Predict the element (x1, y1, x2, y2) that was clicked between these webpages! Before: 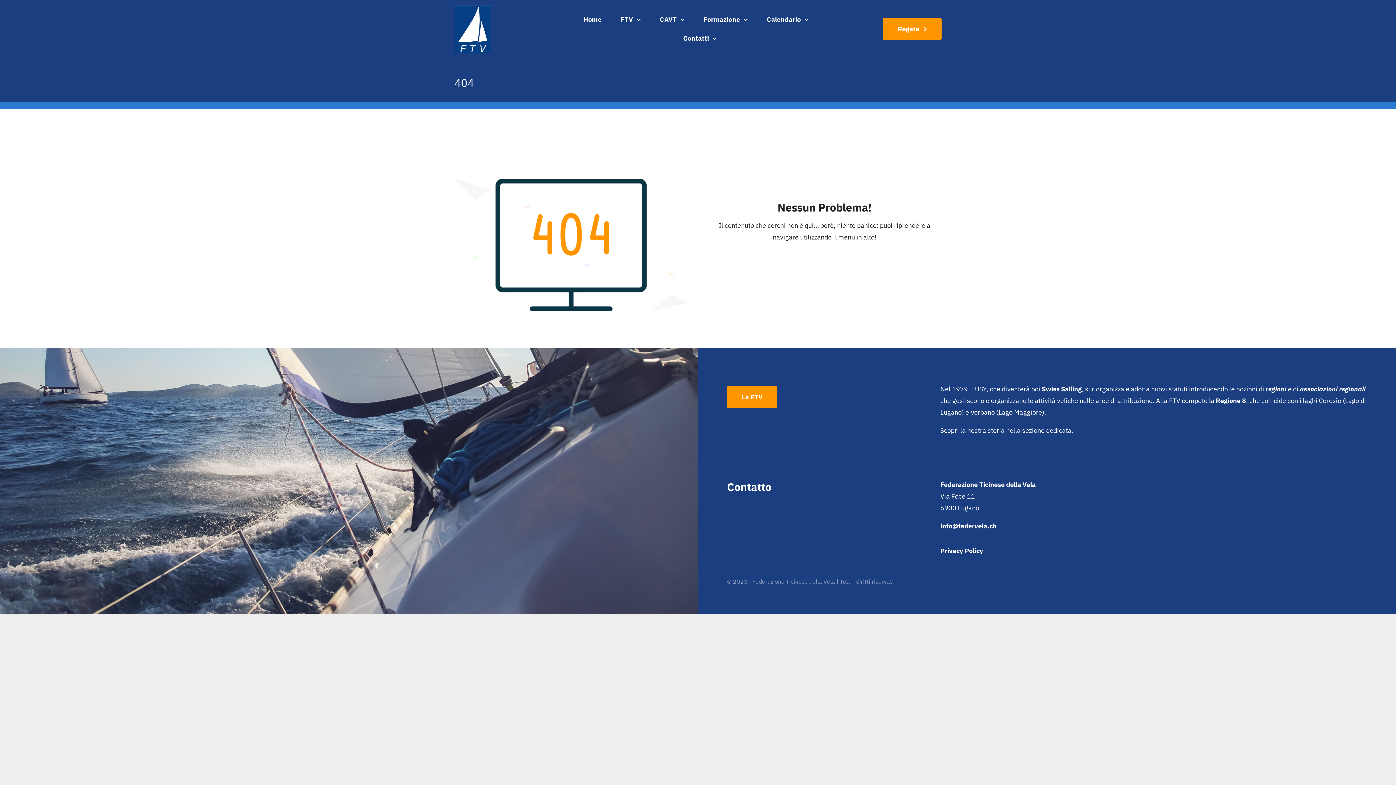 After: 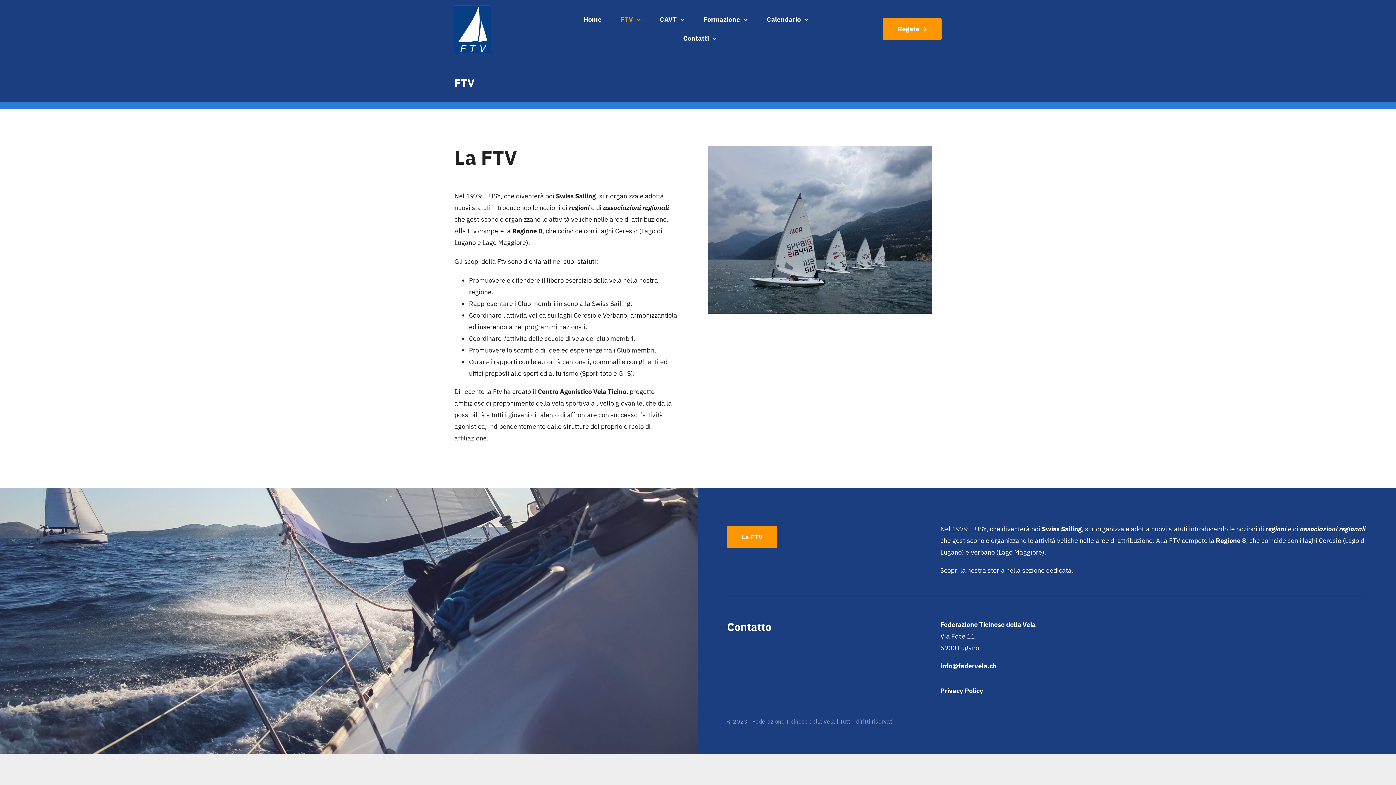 Action: label: FTV bbox: (615, 10, 646, 29)